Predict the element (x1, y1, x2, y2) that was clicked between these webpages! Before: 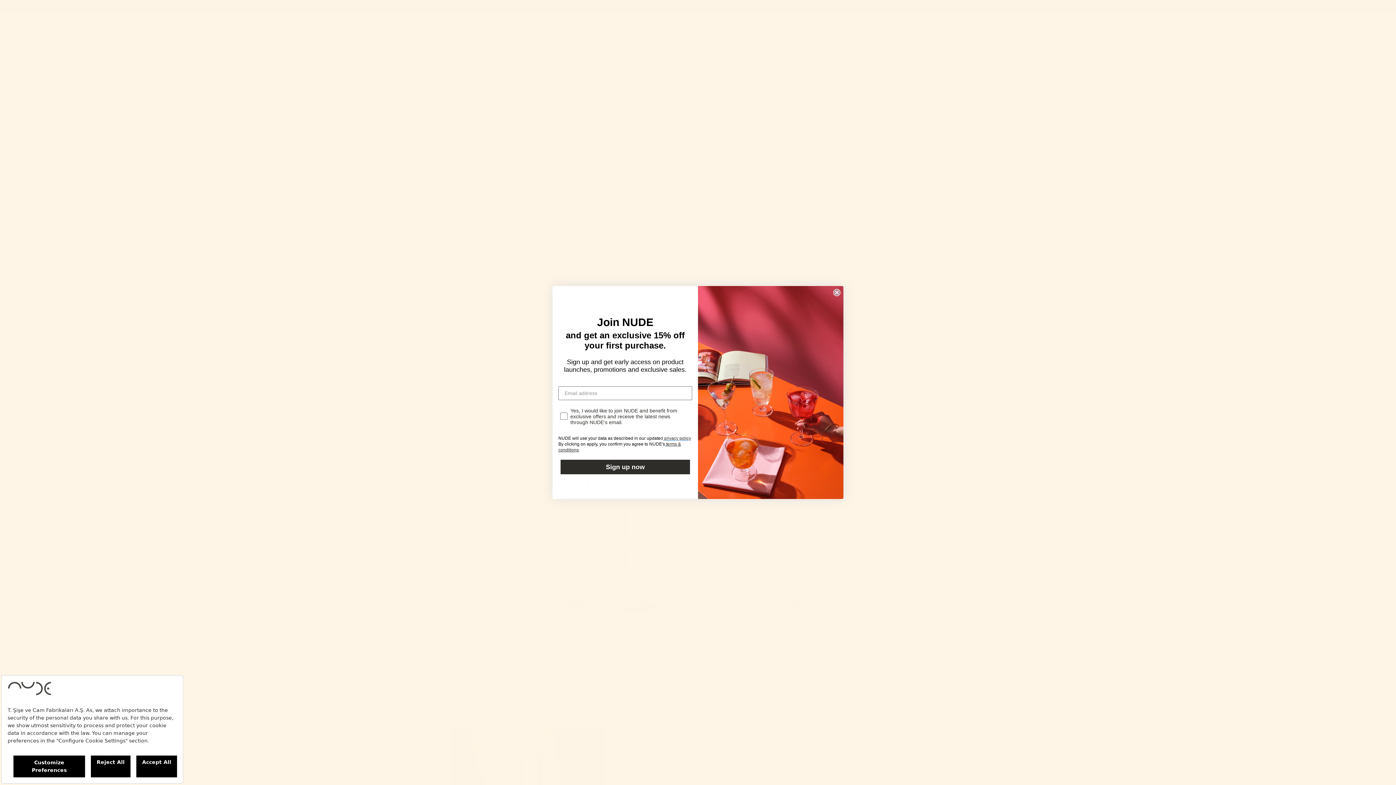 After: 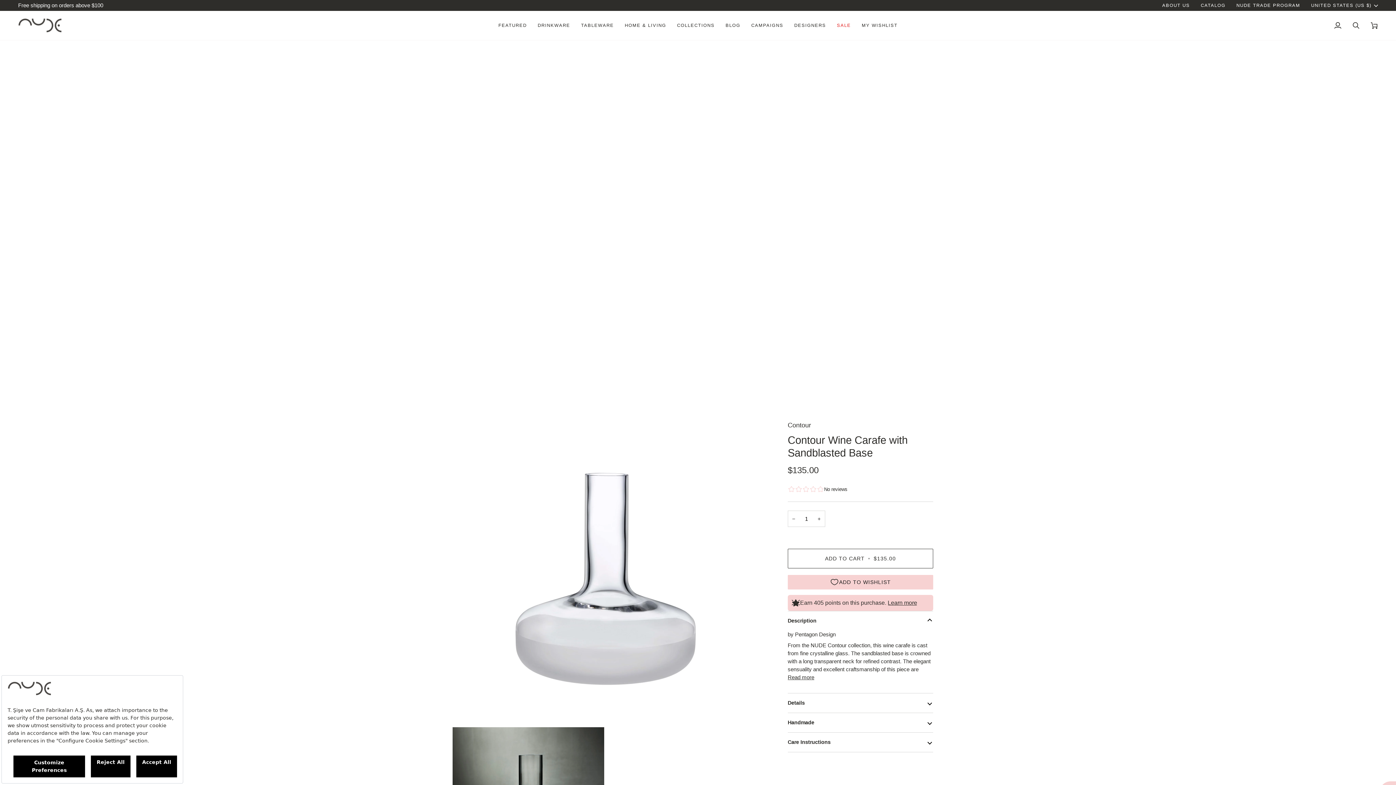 Action: label: Close dialog bbox: (833, 288, 840, 296)